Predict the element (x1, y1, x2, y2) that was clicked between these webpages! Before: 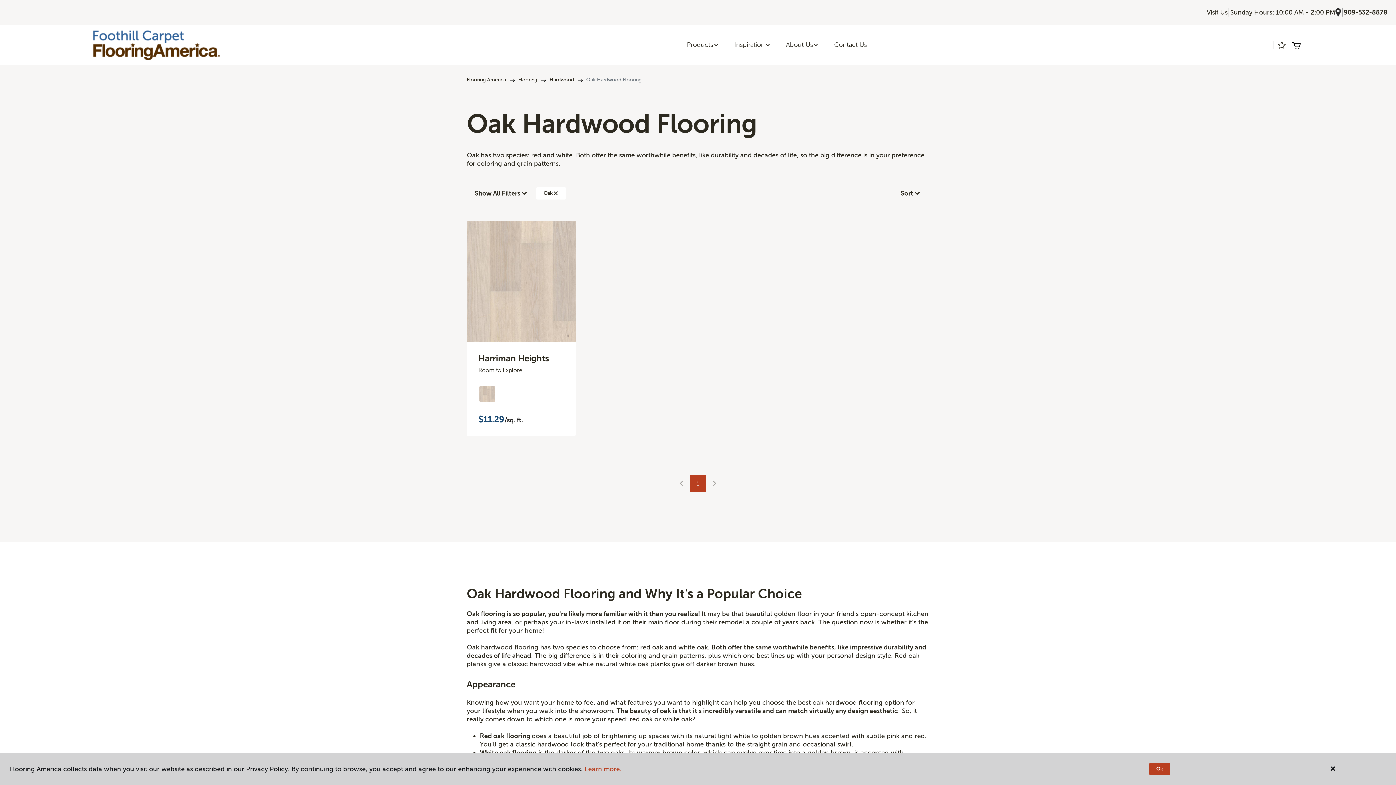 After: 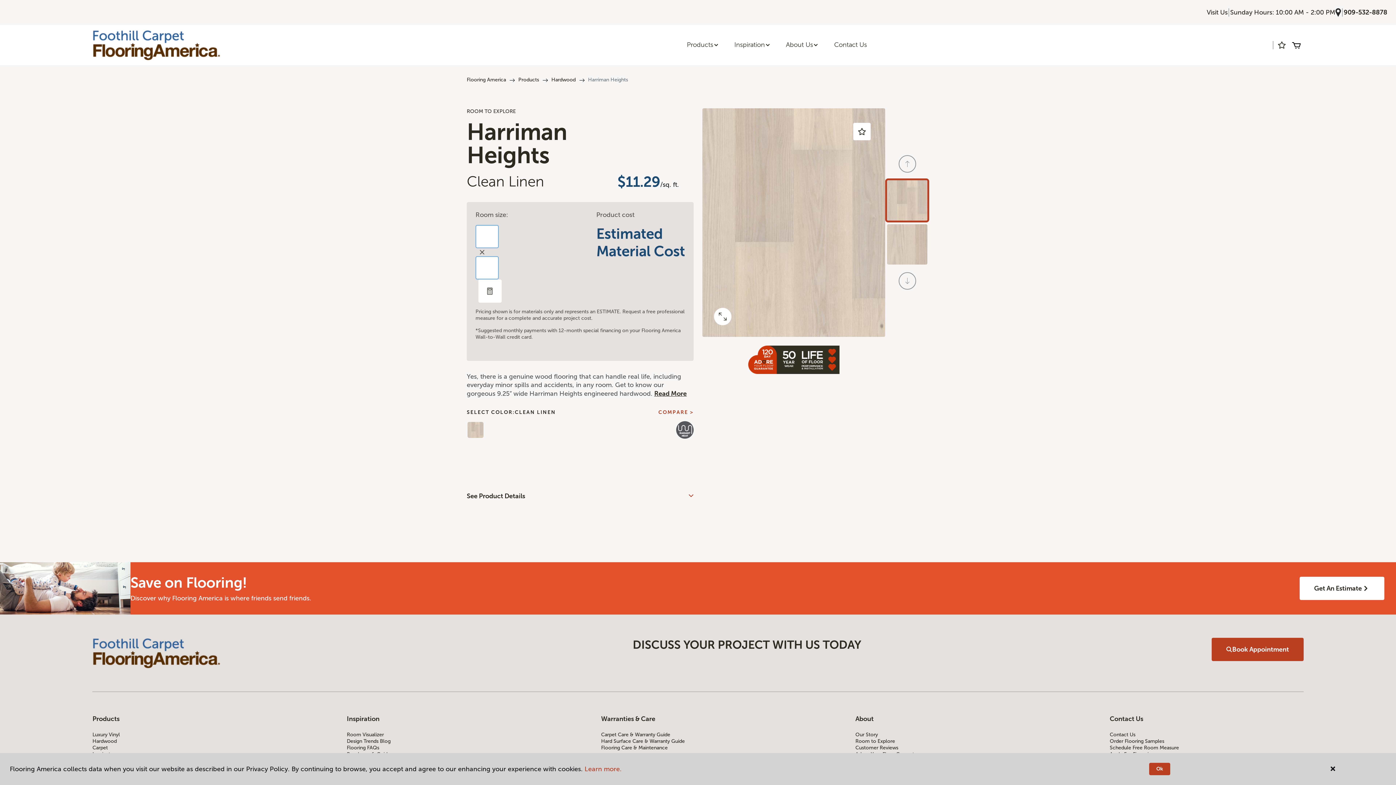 Action: bbox: (466, 220, 576, 341)